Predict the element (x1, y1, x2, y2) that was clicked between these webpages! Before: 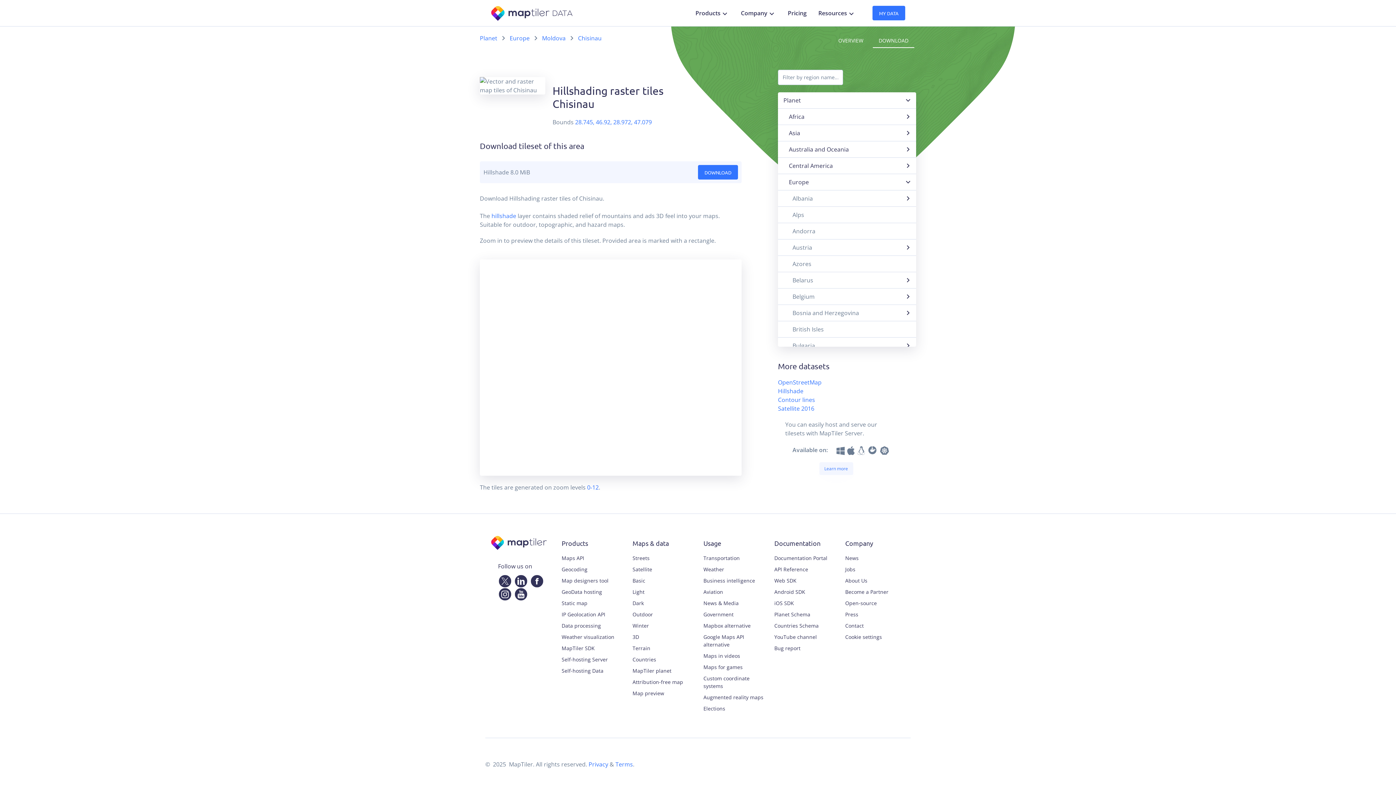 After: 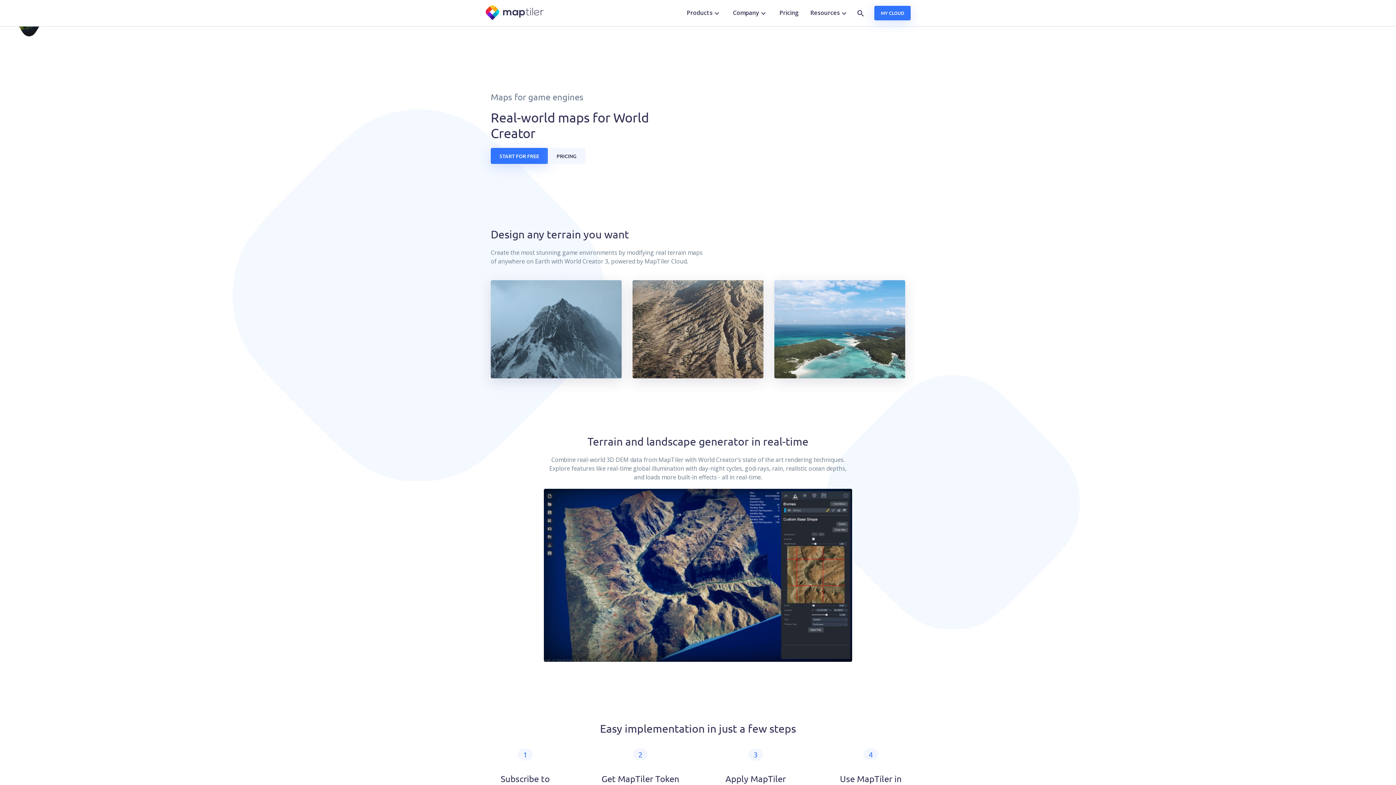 Action: bbox: (703, 663, 763, 671) label: Maps for games